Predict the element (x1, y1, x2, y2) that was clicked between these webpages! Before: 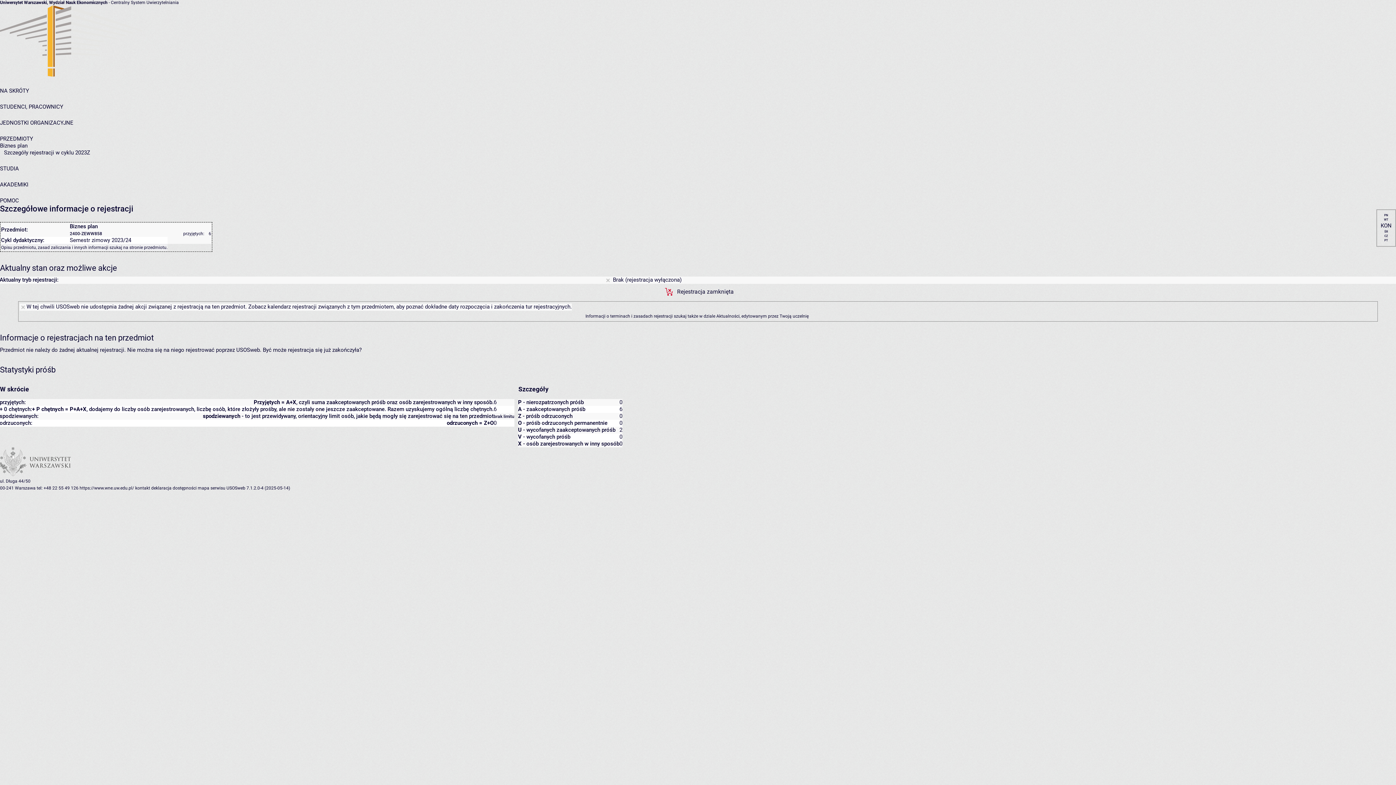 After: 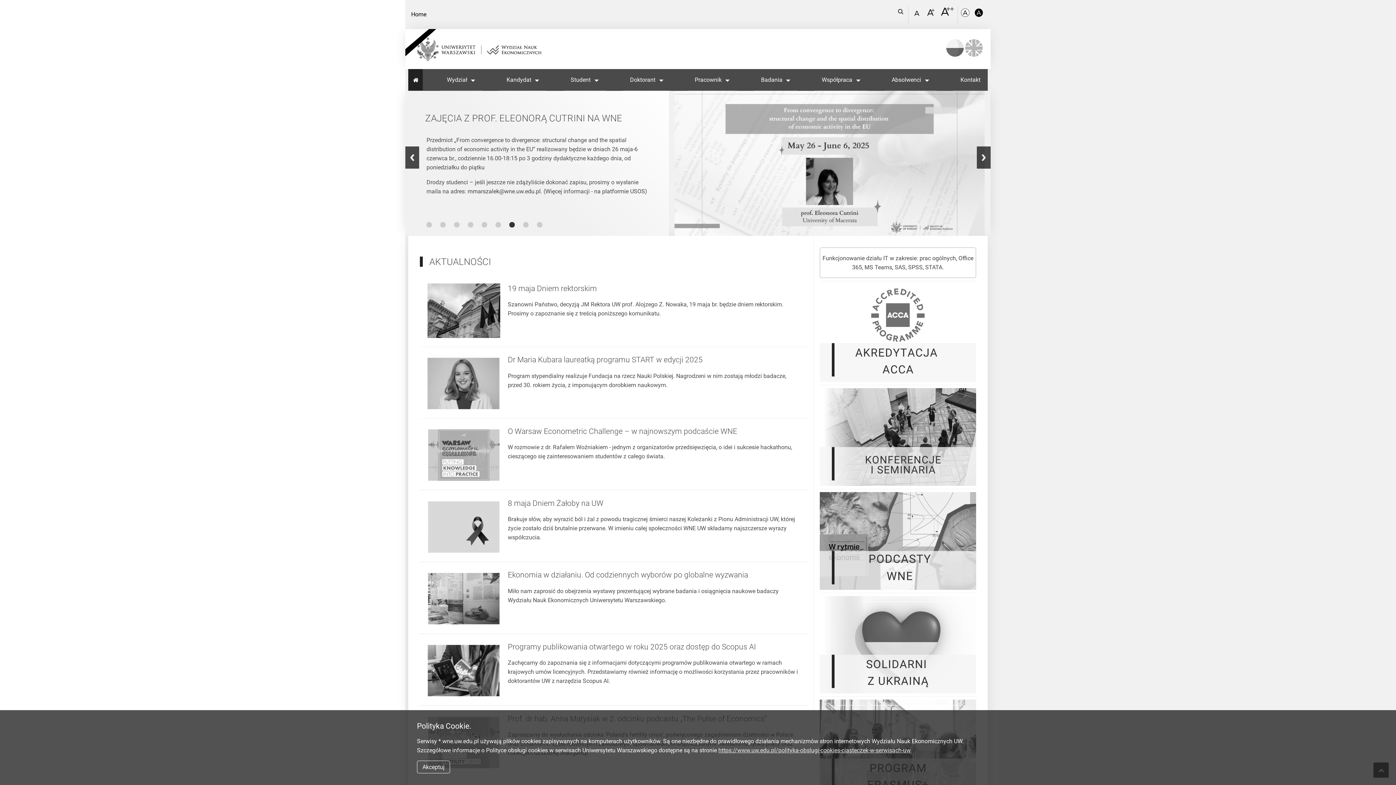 Action: bbox: (79, 485, 134, 490) label: https://www.wne.uw.edu.pl/